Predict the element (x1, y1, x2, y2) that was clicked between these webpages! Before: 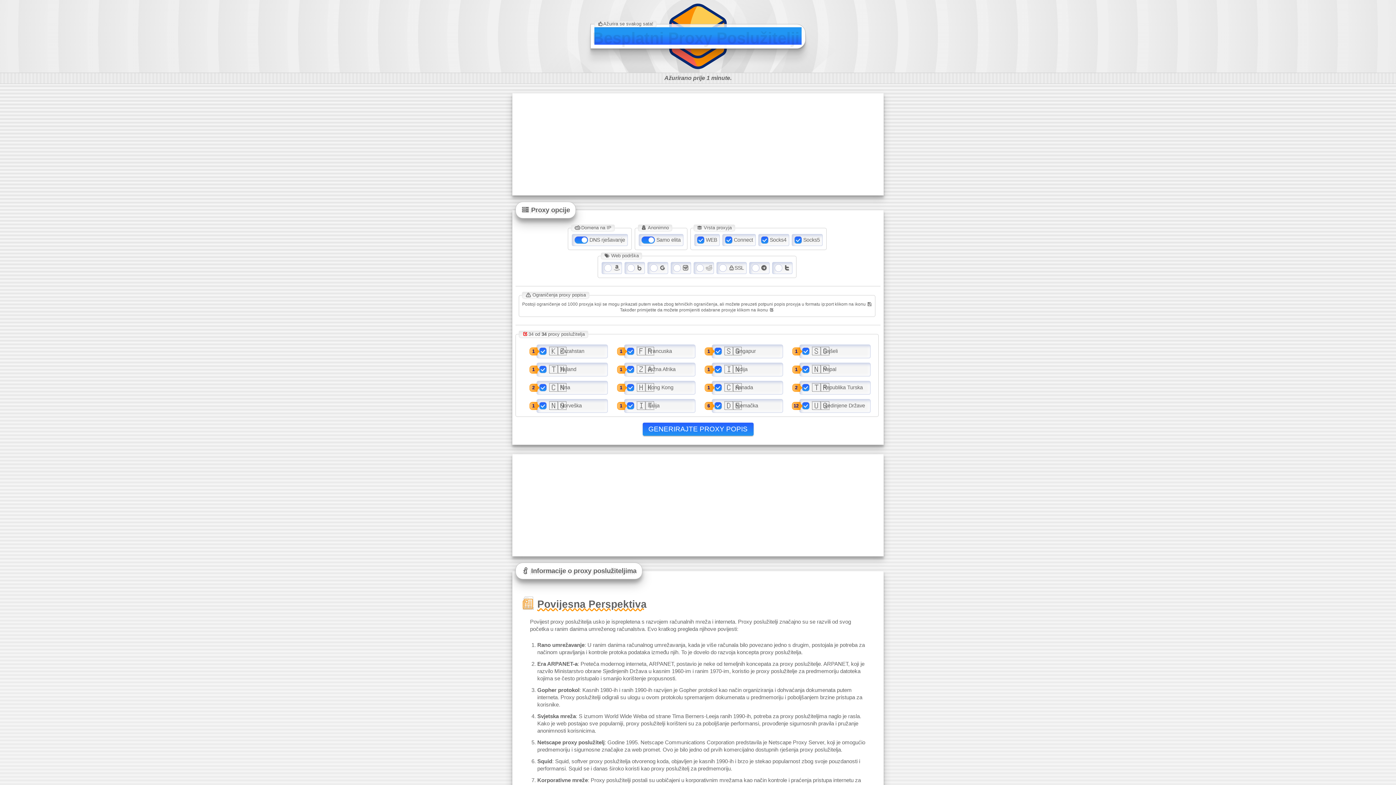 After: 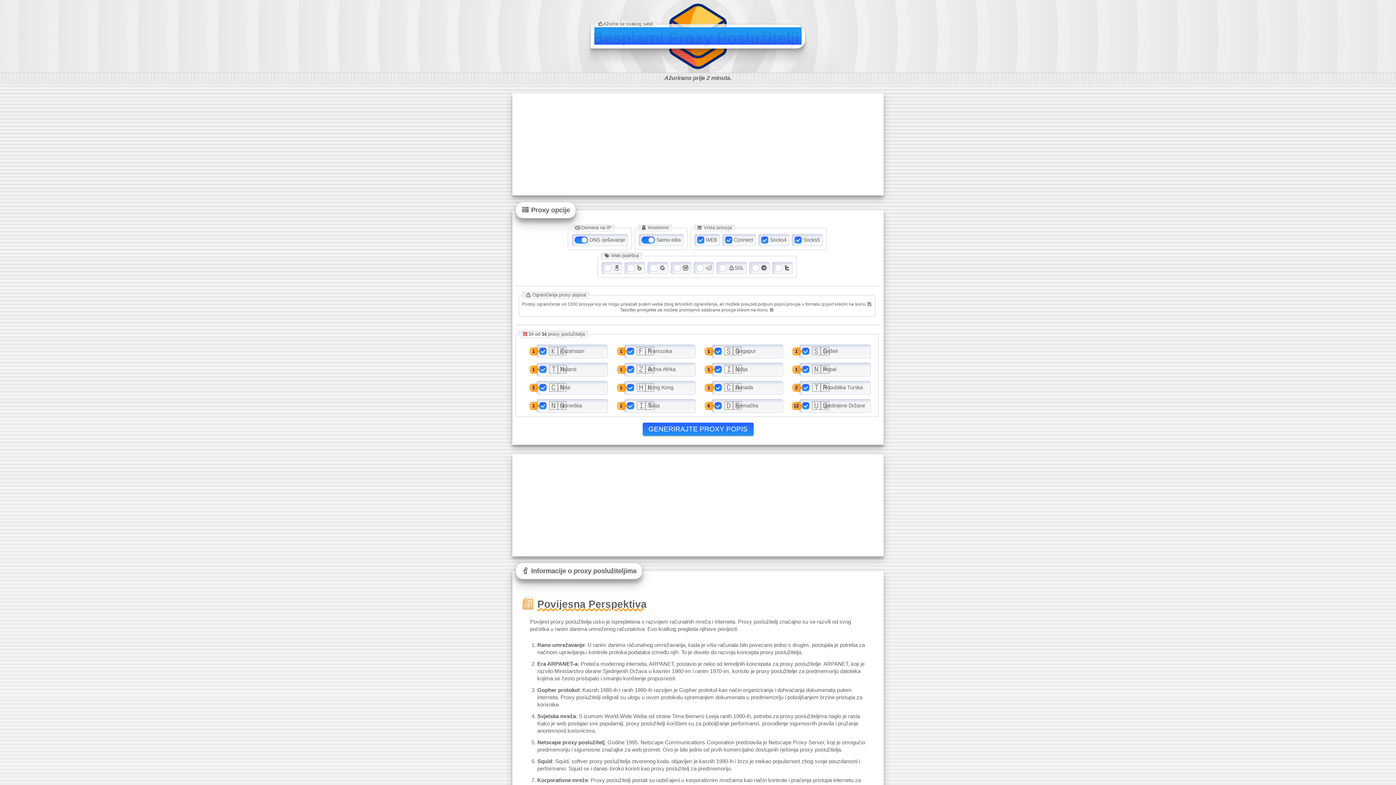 Action: label: Besplatni Proxy Poslužitelji bbox: (594, 26, 801, 44)